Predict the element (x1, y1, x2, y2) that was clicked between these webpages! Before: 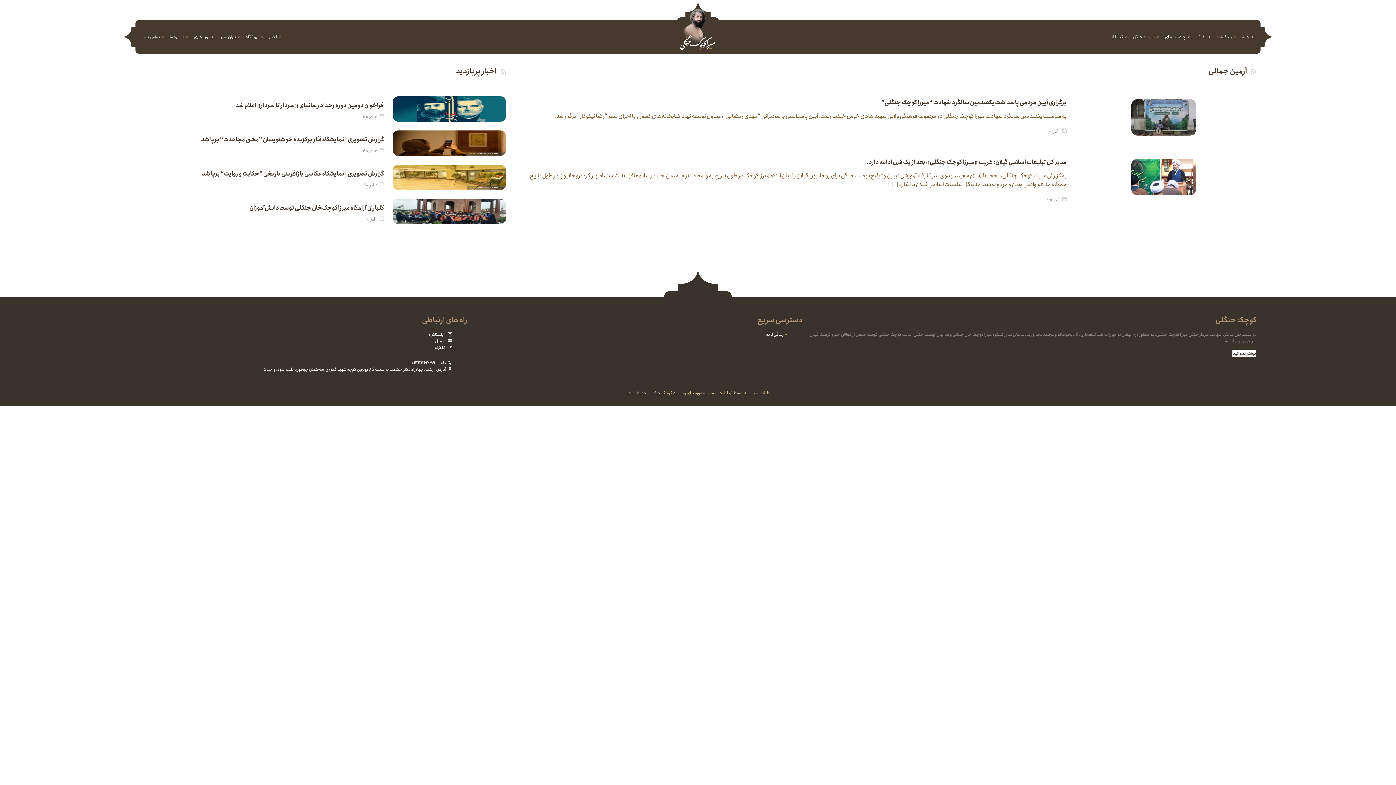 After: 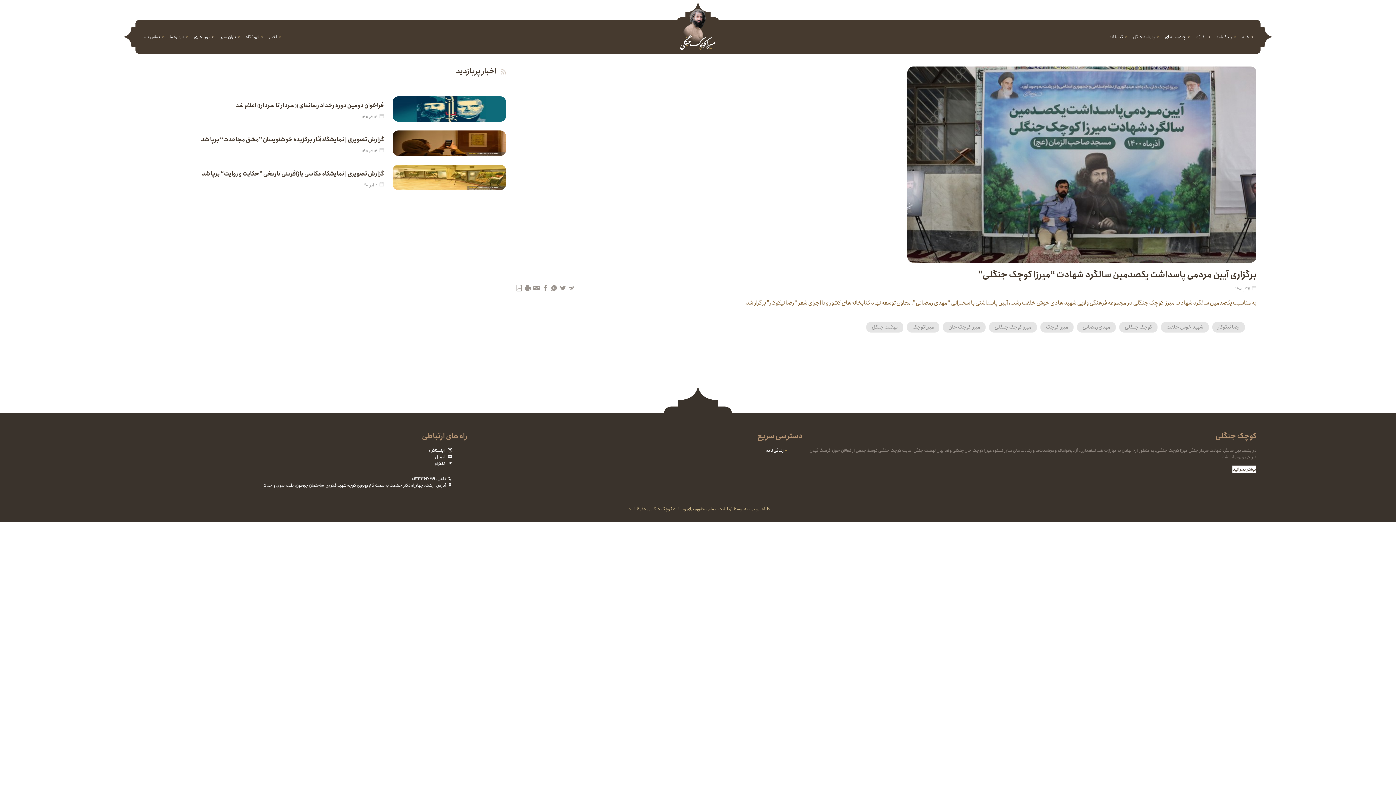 Action: bbox: (1131, 113, 1196, 120)